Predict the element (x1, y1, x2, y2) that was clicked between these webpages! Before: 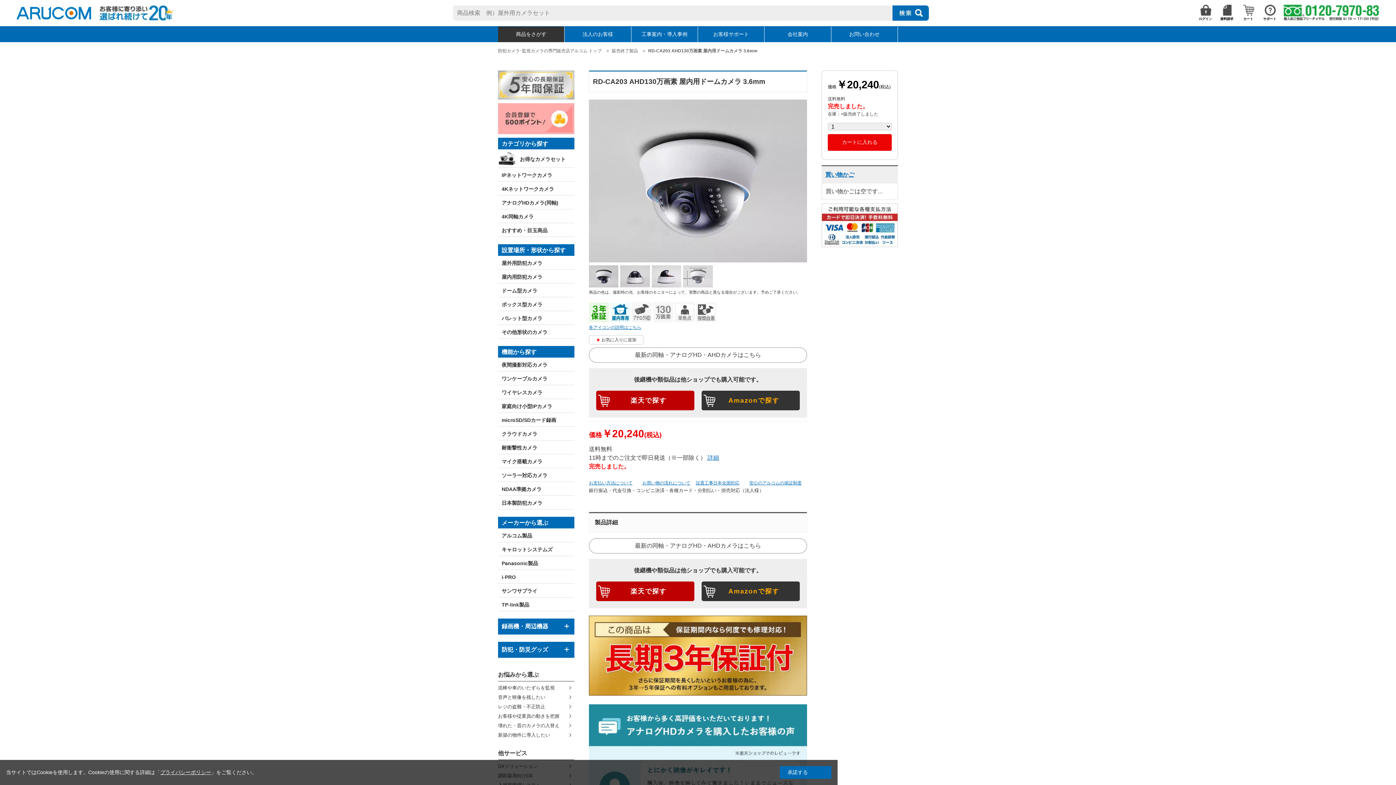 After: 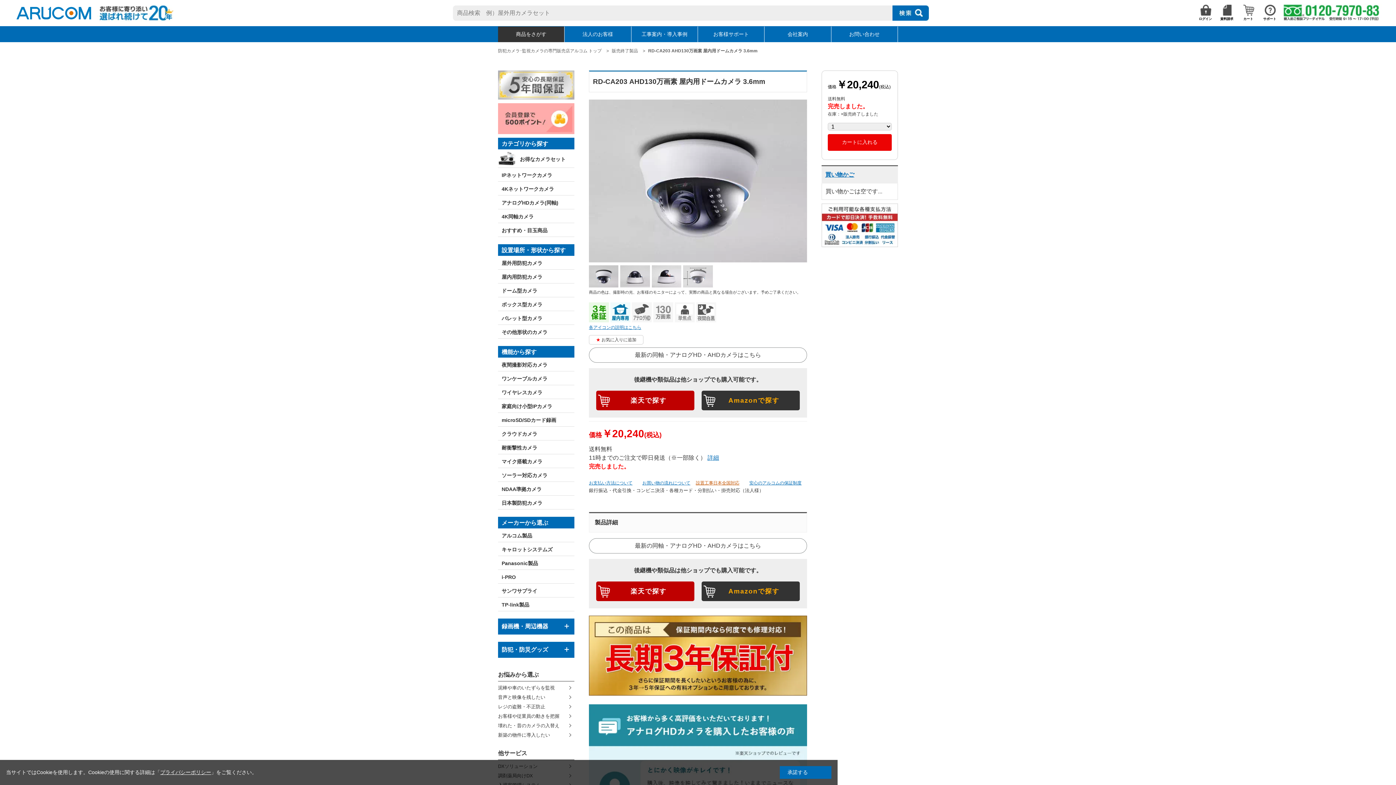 Action: label: 設置工事日本全国対応 bbox: (696, 480, 739, 485)